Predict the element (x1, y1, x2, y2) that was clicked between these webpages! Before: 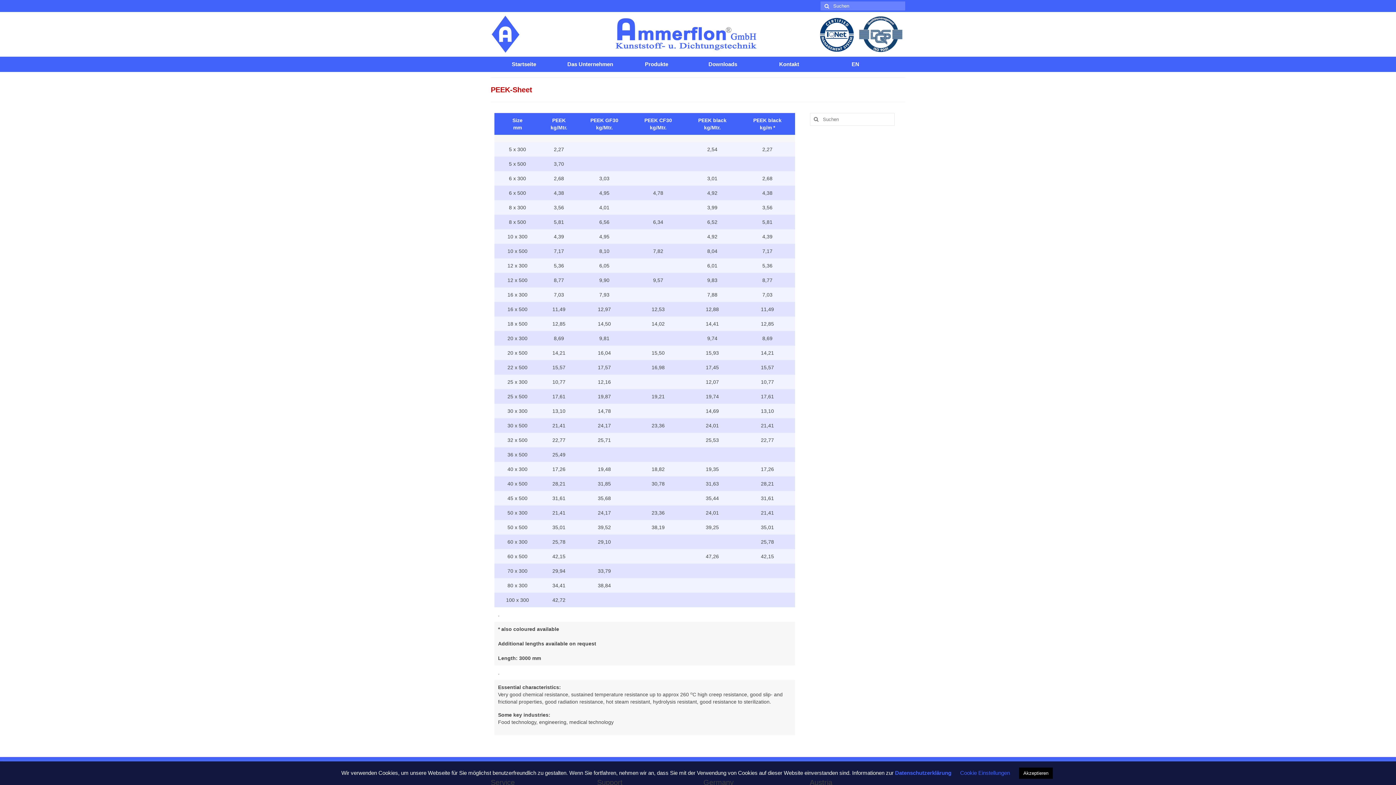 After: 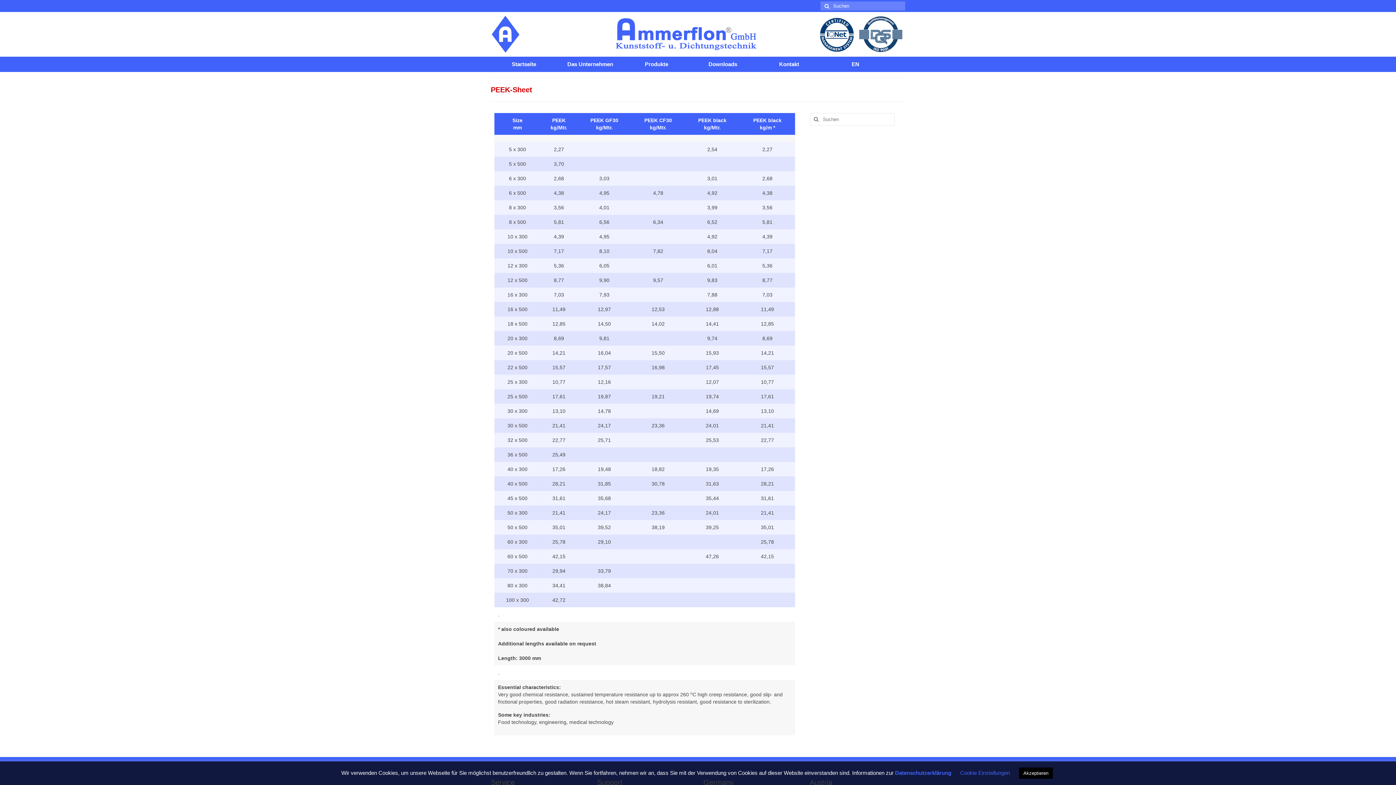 Action: bbox: (895, 770, 951, 776) label: Datenschutzerklärung